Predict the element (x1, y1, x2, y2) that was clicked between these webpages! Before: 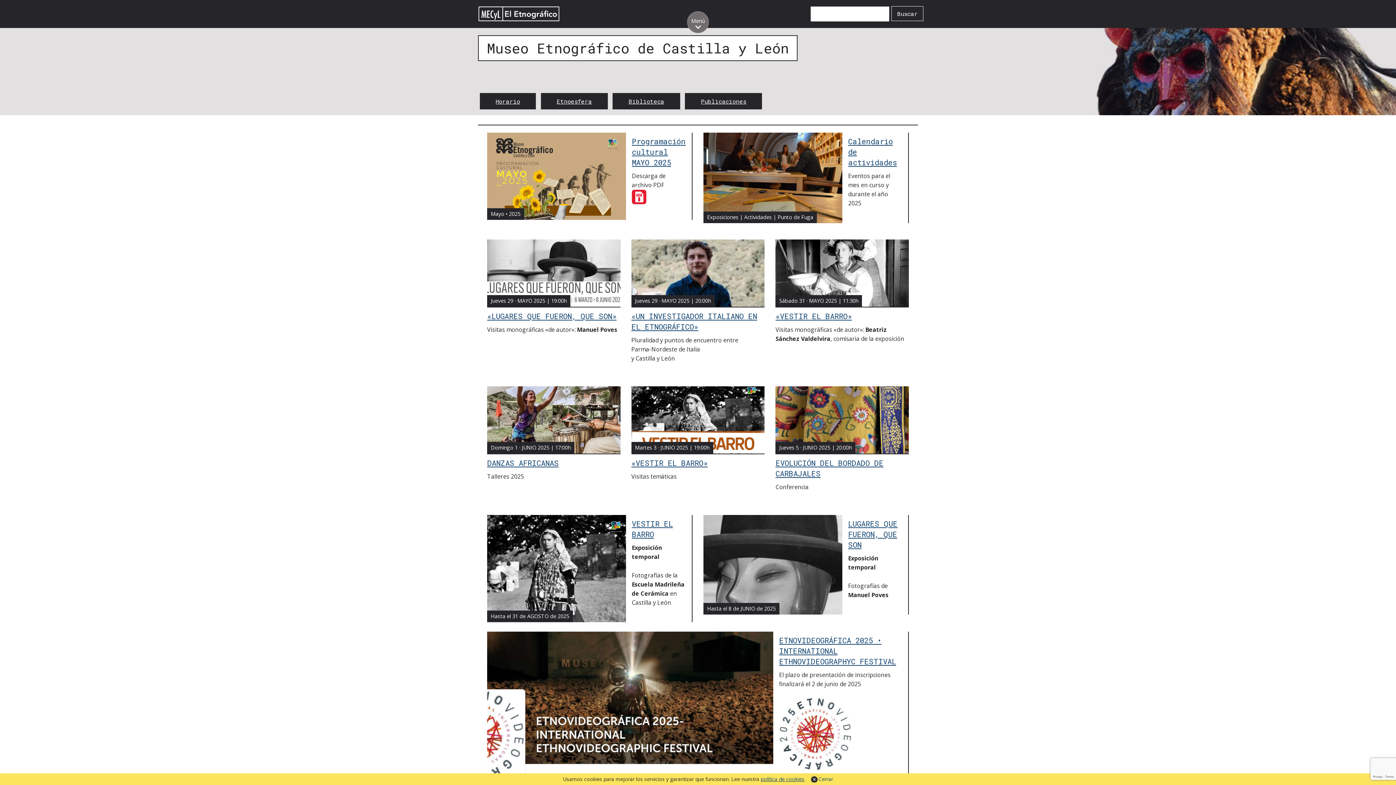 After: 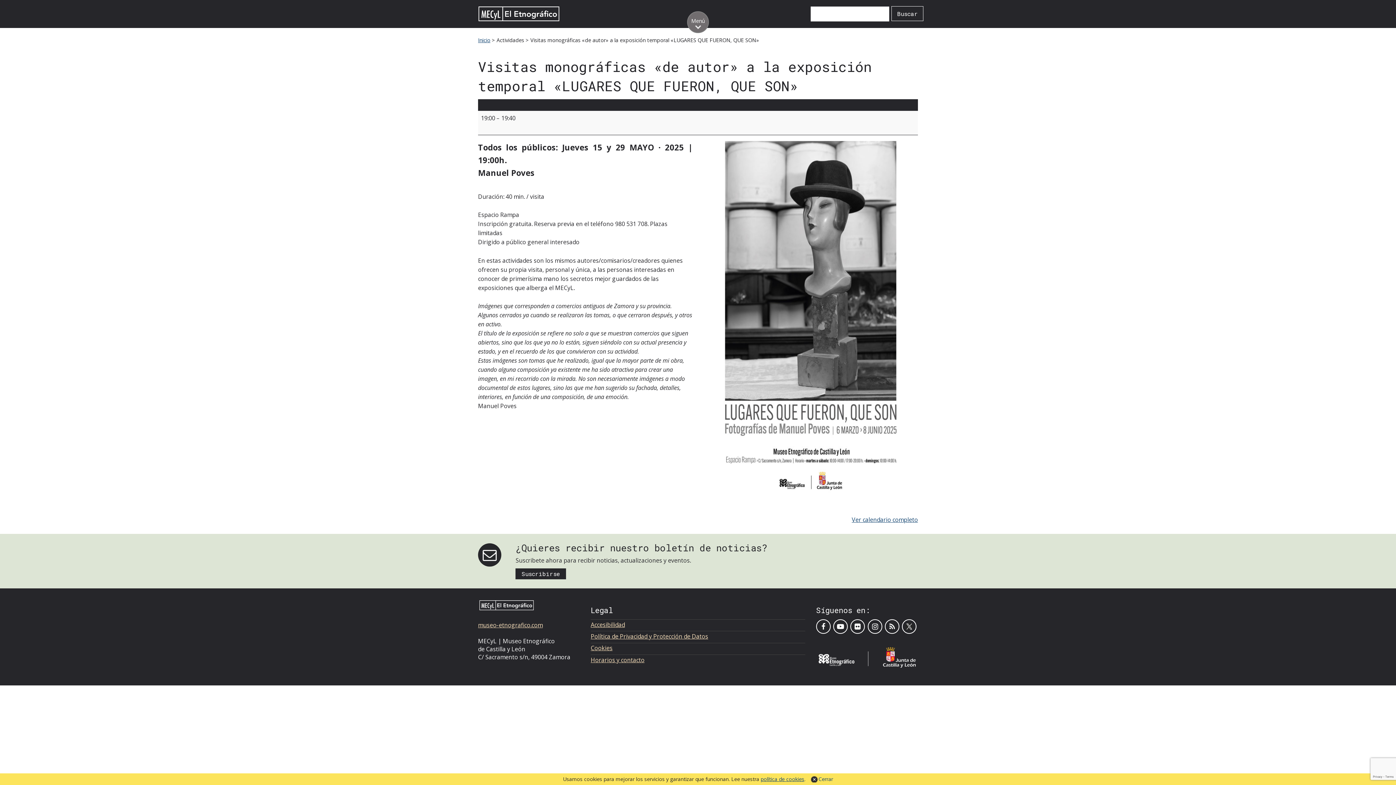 Action: label: Jueves 29 · MAYO 2025 | 19:00h
«LUGARES QUE FUERON, QUE SON»

Visitas monográficas «de autor»: Manuel Poves bbox: (487, 239, 620, 334)